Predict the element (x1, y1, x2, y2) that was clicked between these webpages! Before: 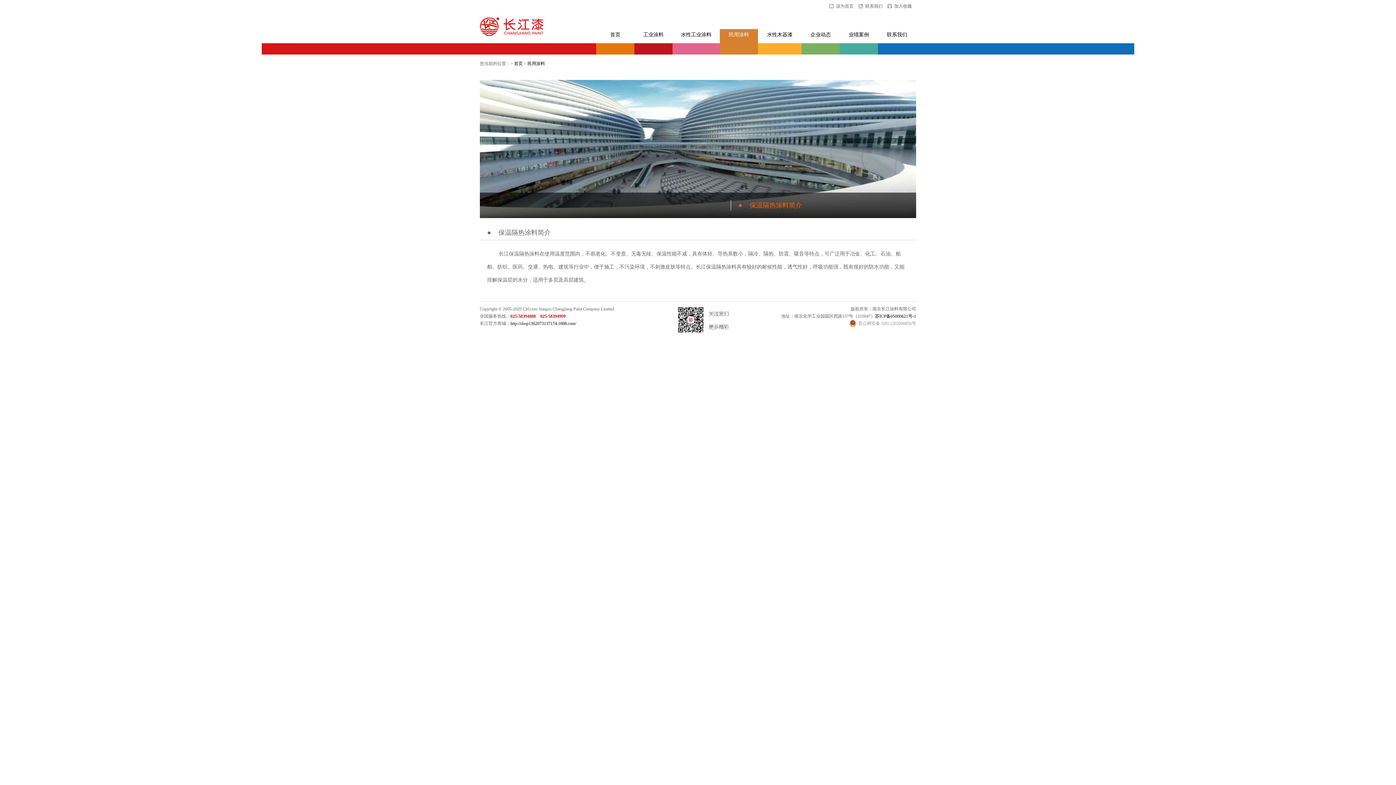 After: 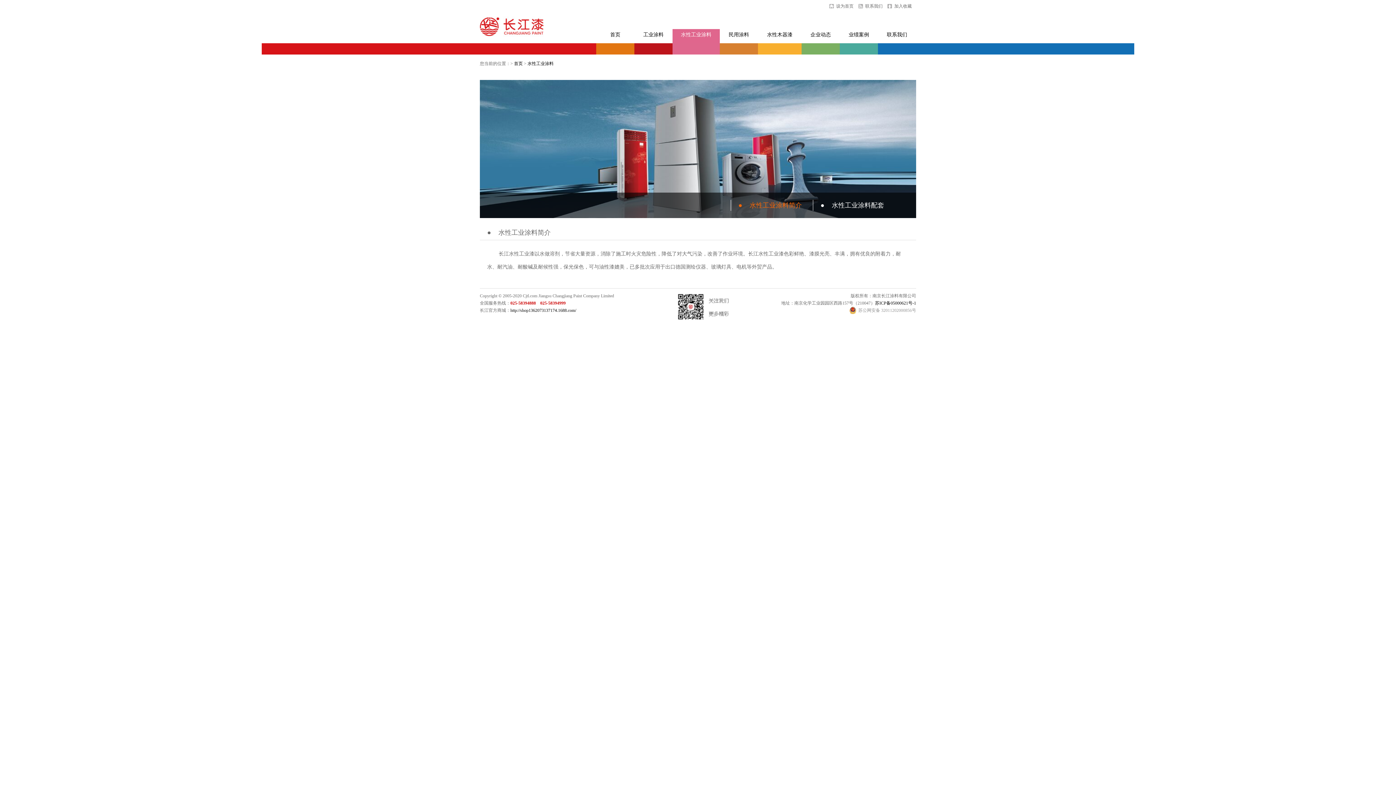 Action: bbox: (672, 29, 720, 43) label: 水性工业涂料